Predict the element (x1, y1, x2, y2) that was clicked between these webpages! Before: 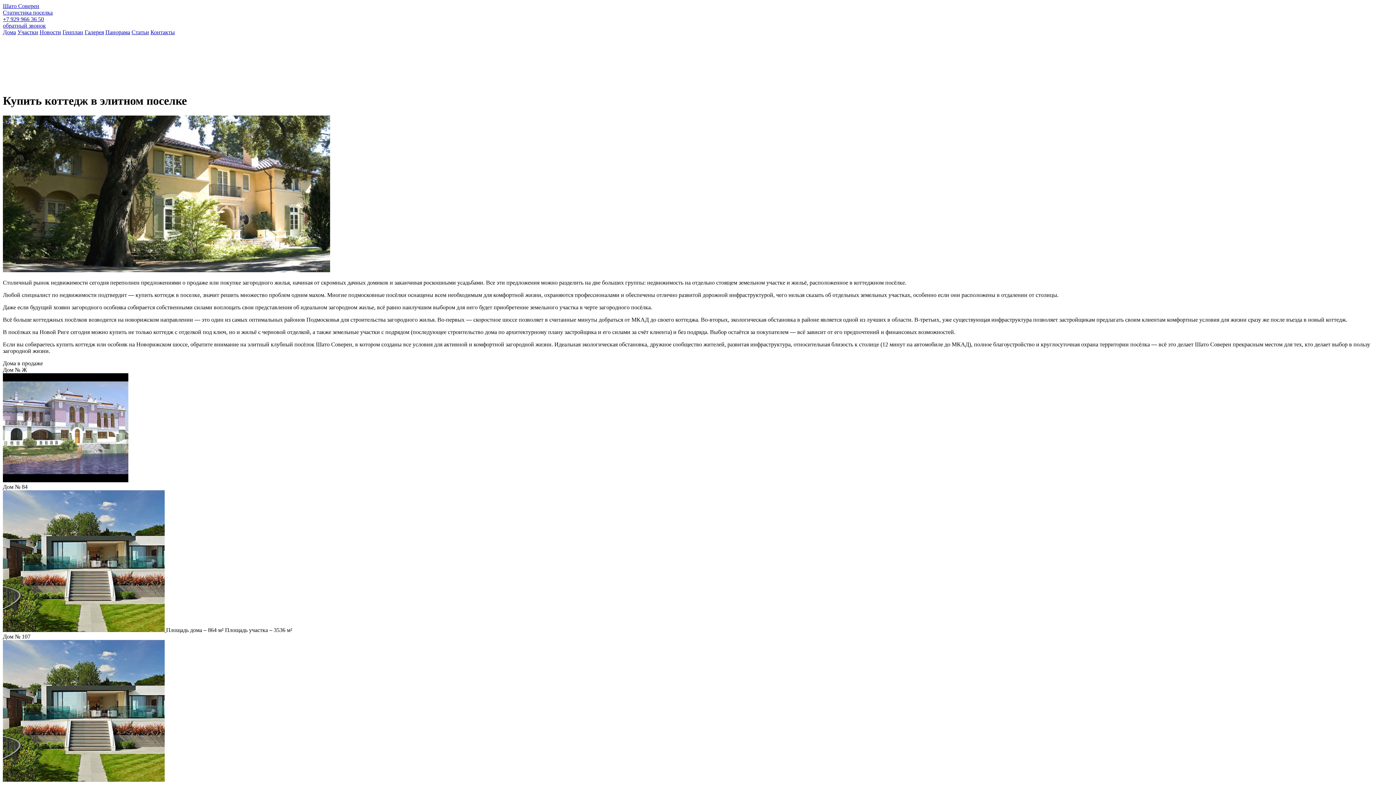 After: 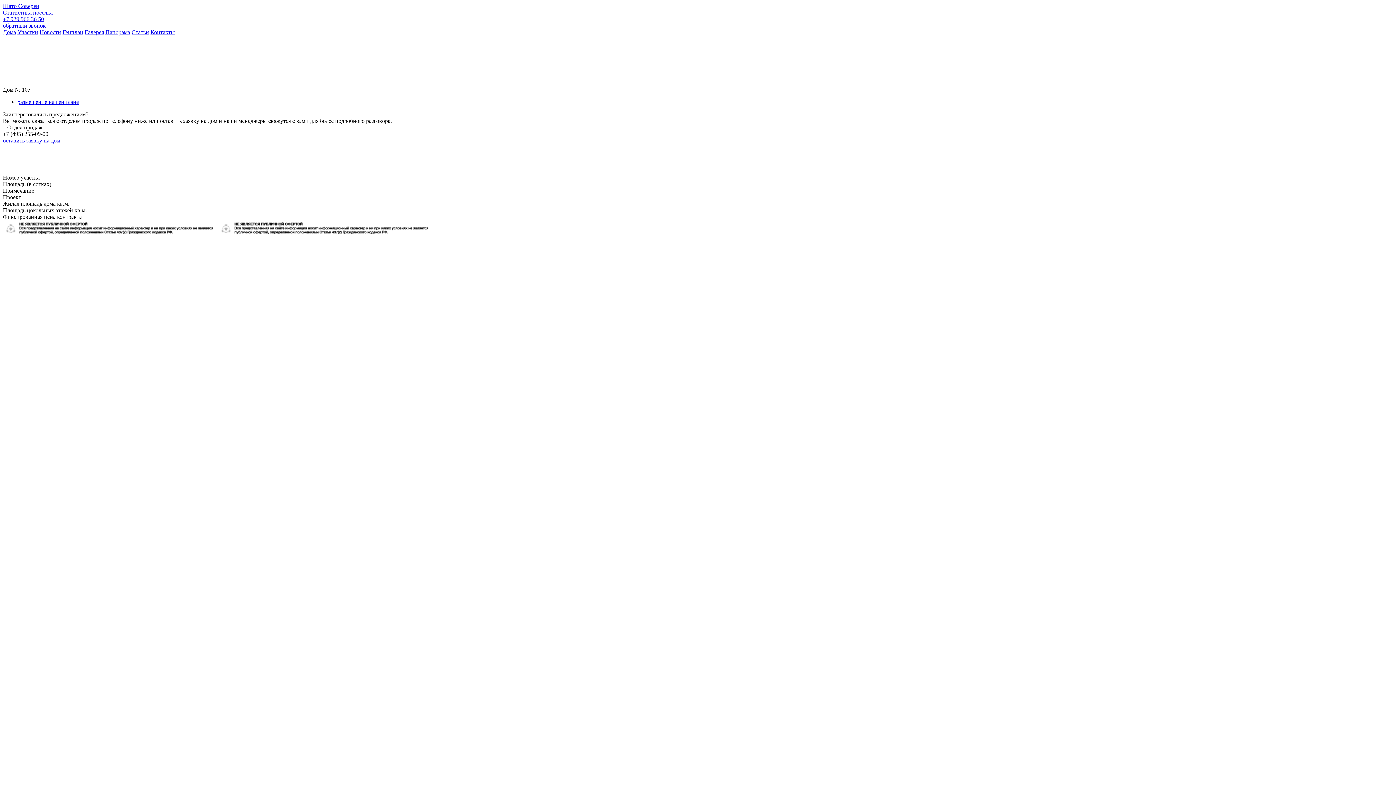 Action: bbox: (2, 777, 164, 783)